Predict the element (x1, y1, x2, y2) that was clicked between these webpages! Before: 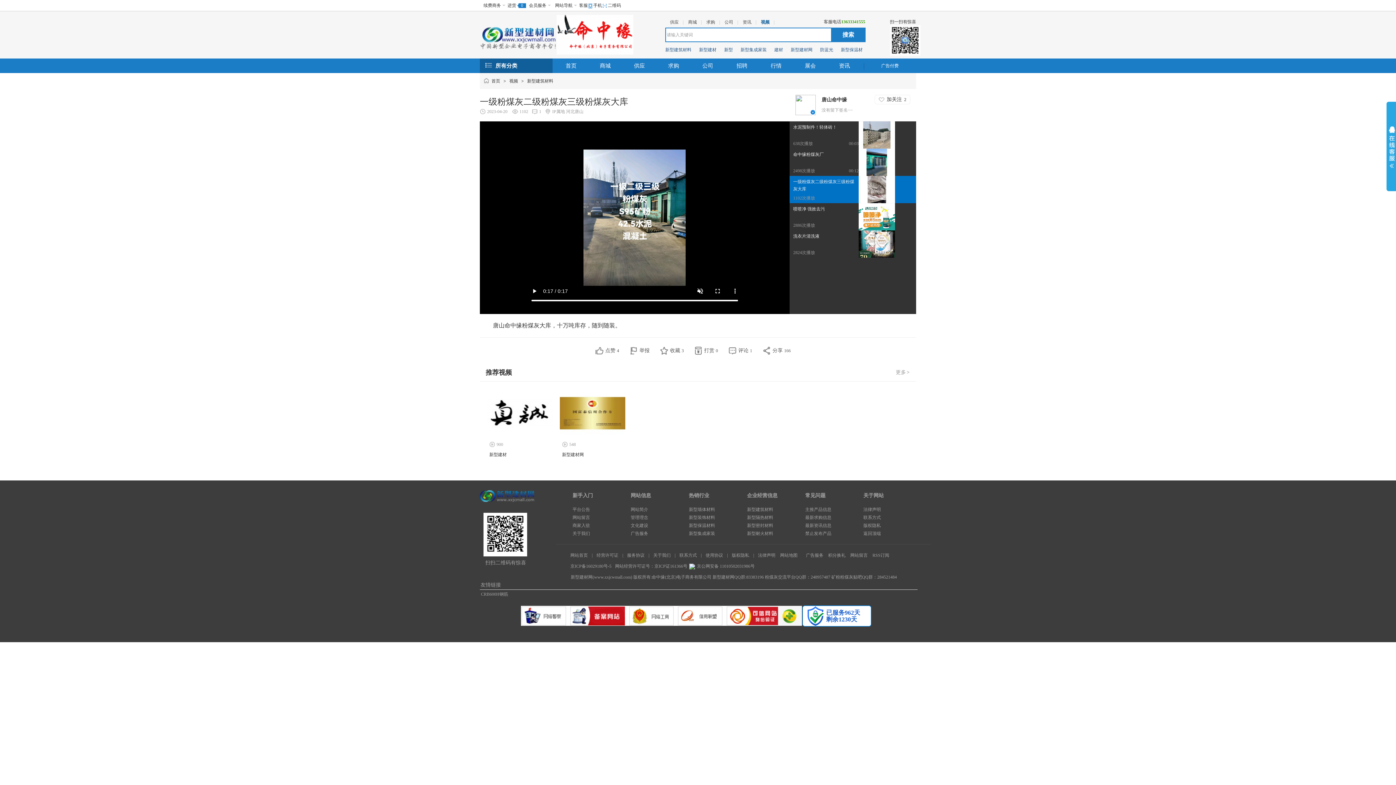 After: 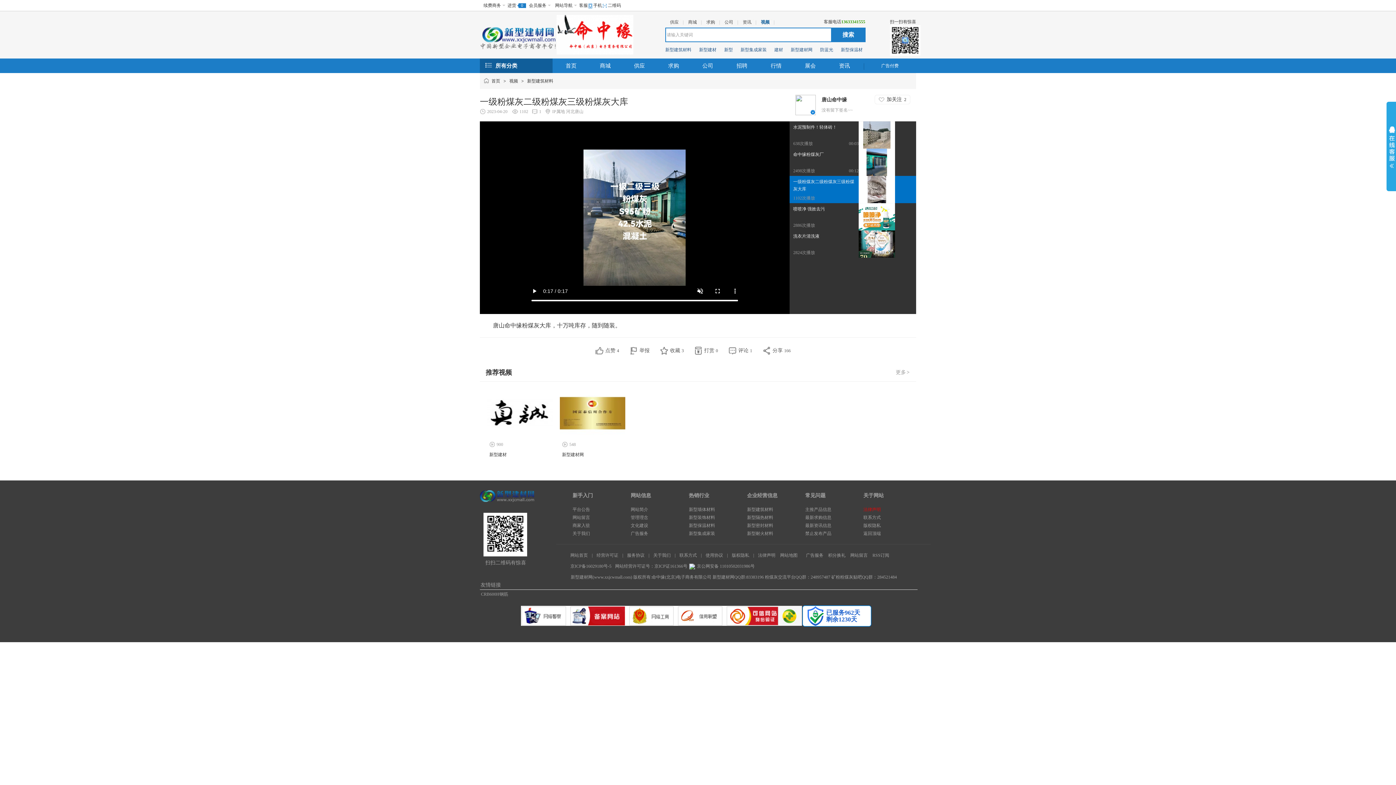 Action: bbox: (863, 507, 881, 512) label: 法律声明